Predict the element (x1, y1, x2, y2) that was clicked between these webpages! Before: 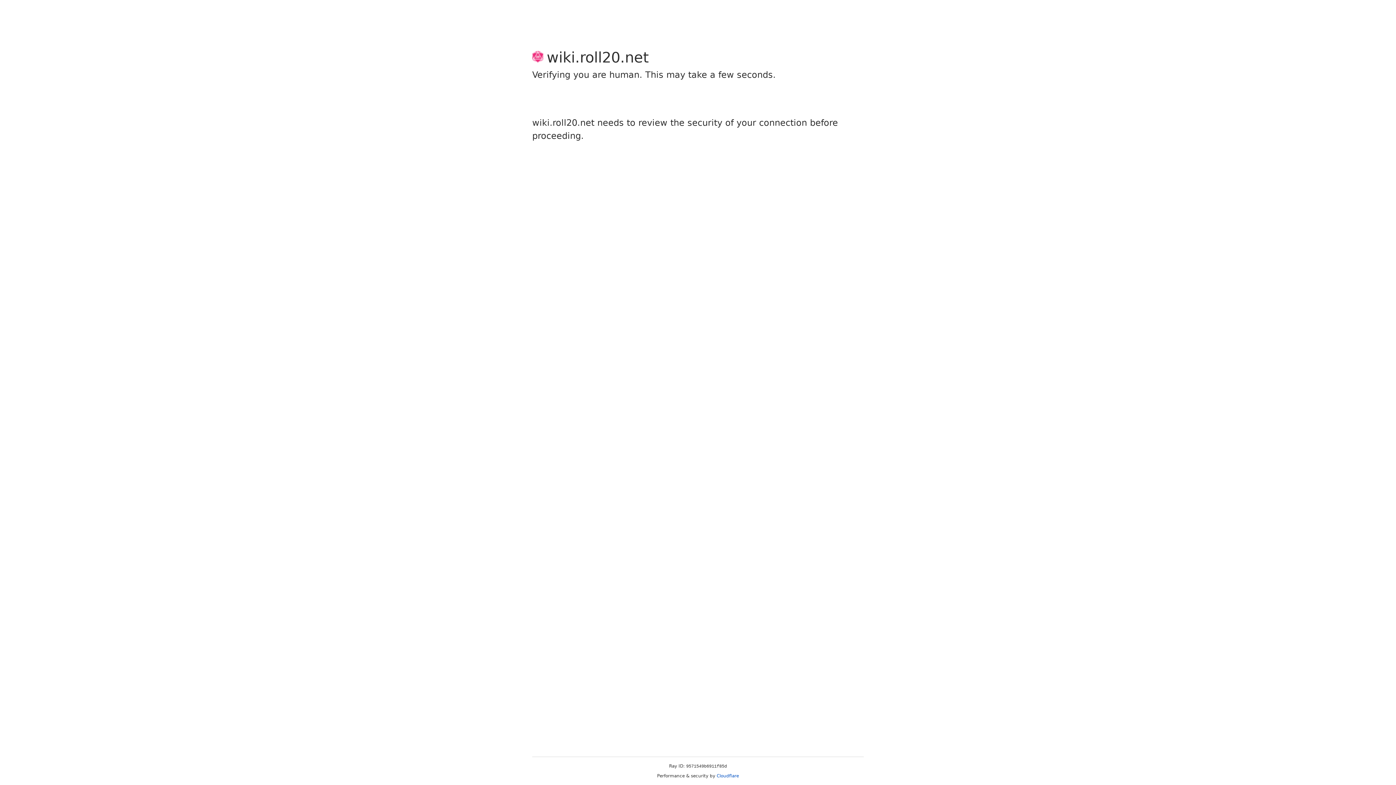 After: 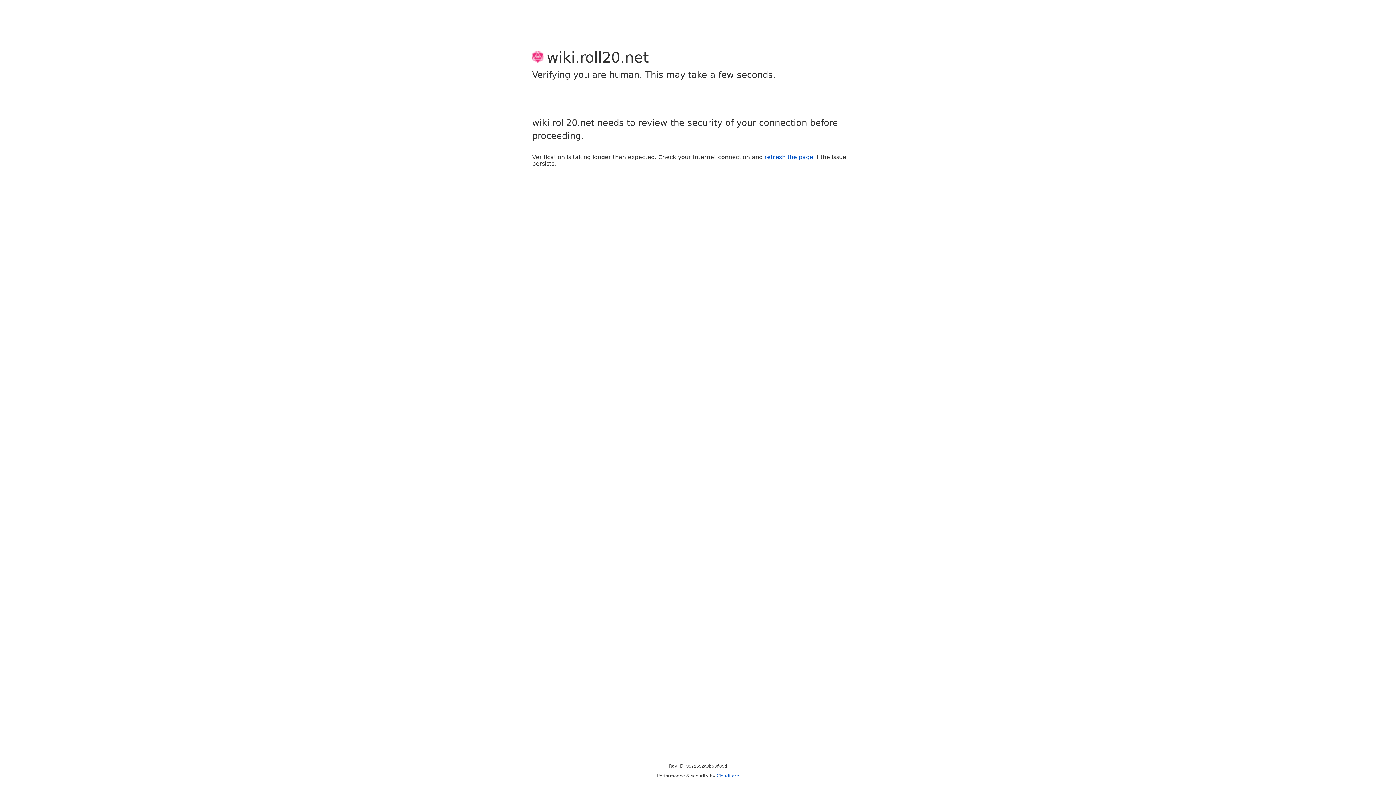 Action: label: Cloudflare bbox: (716, 773, 739, 778)